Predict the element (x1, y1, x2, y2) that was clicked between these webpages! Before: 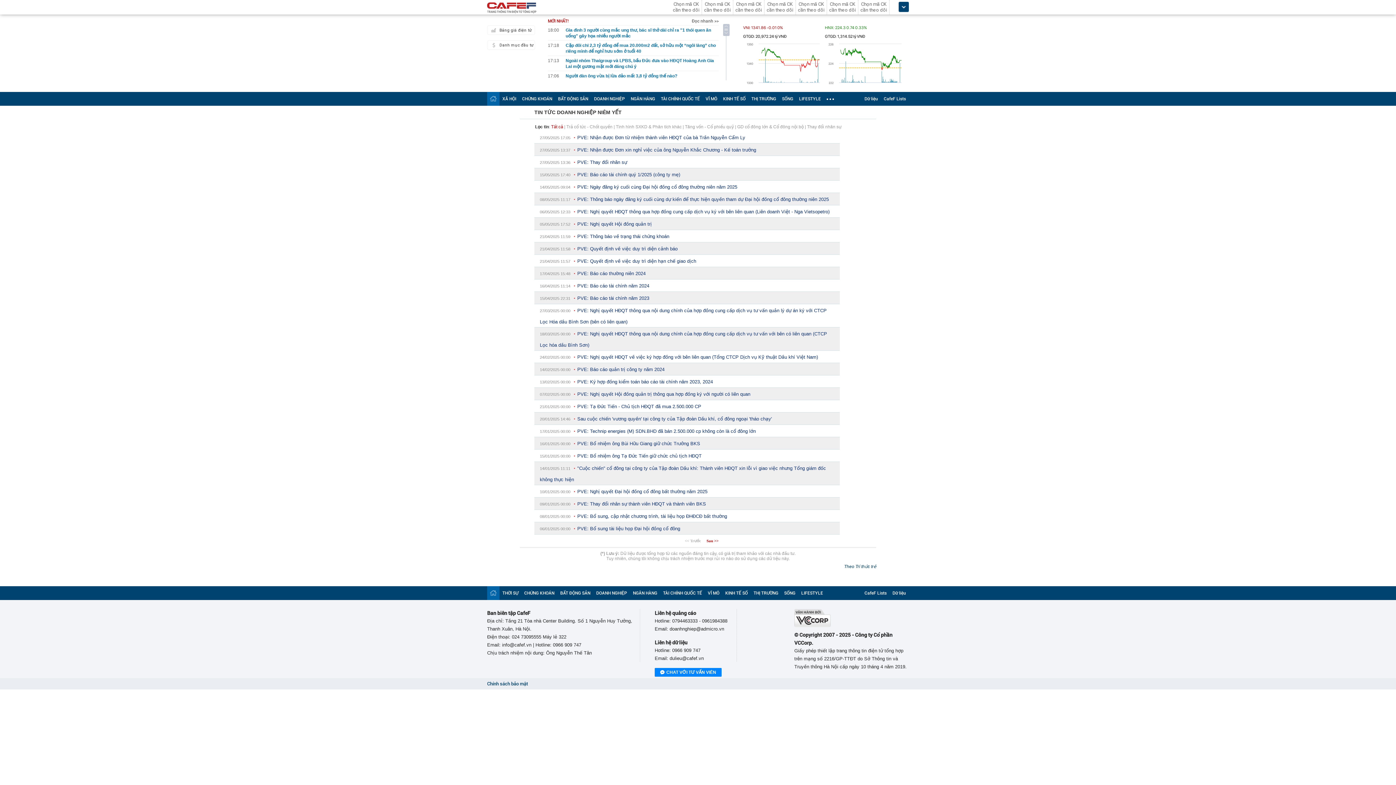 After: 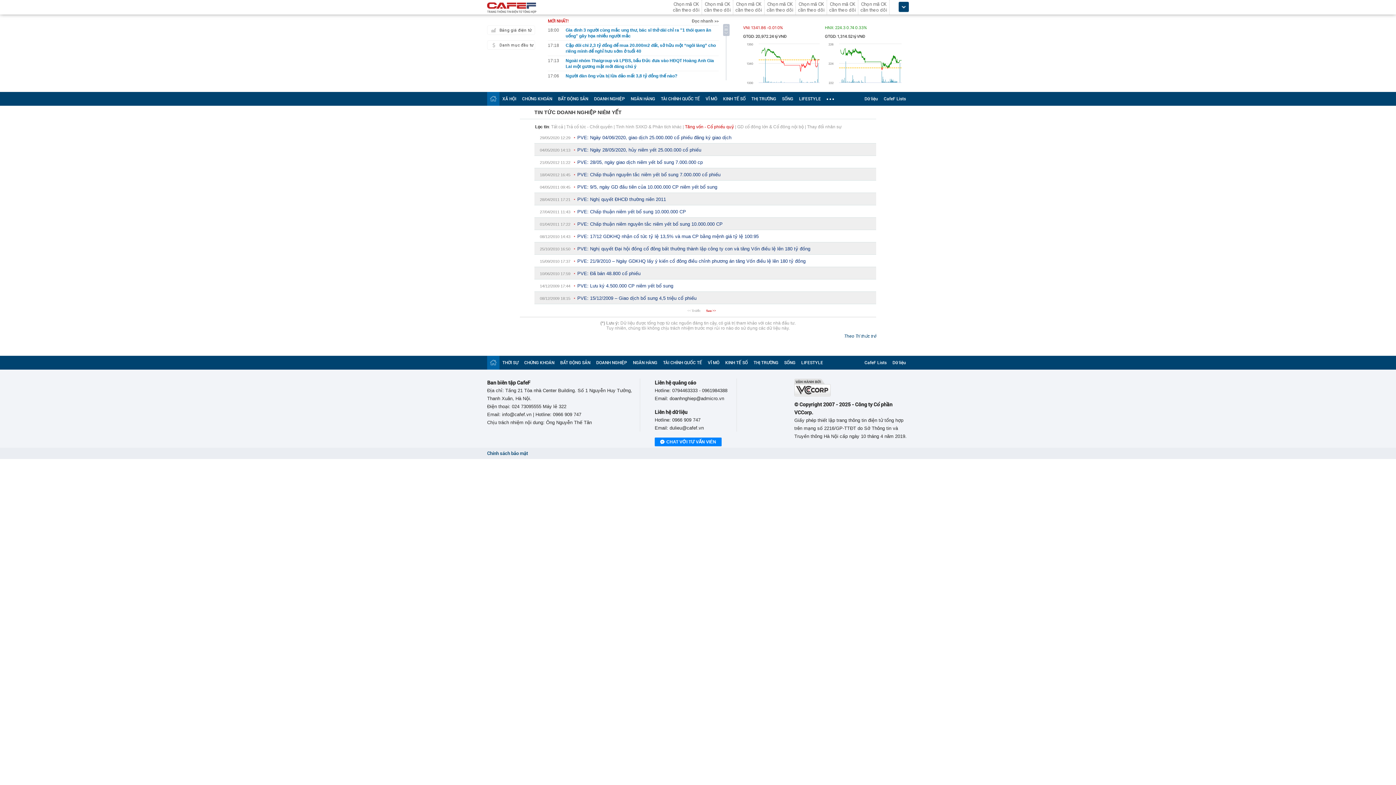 Action: bbox: (685, 124, 734, 129) label: Tăng vốn - Cổ phiếu quỹ